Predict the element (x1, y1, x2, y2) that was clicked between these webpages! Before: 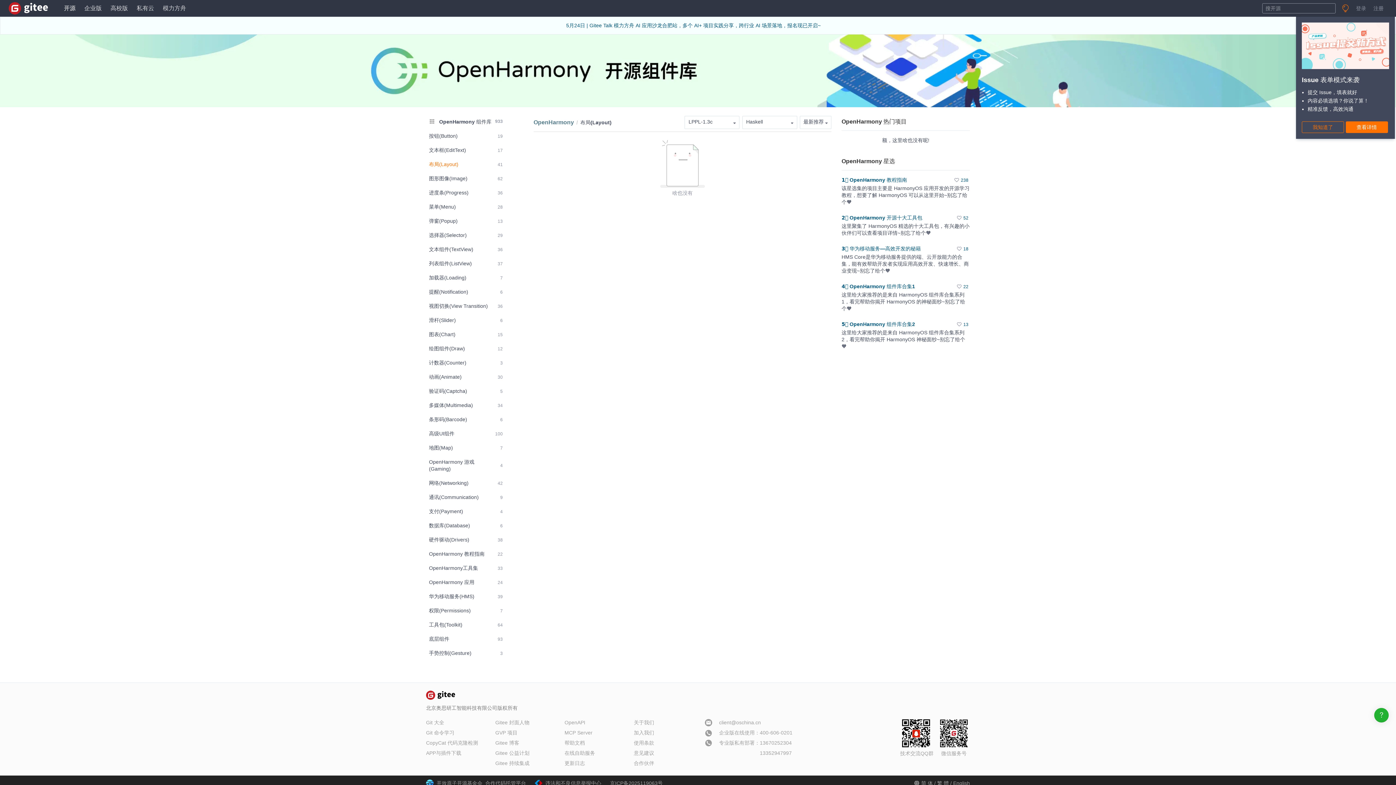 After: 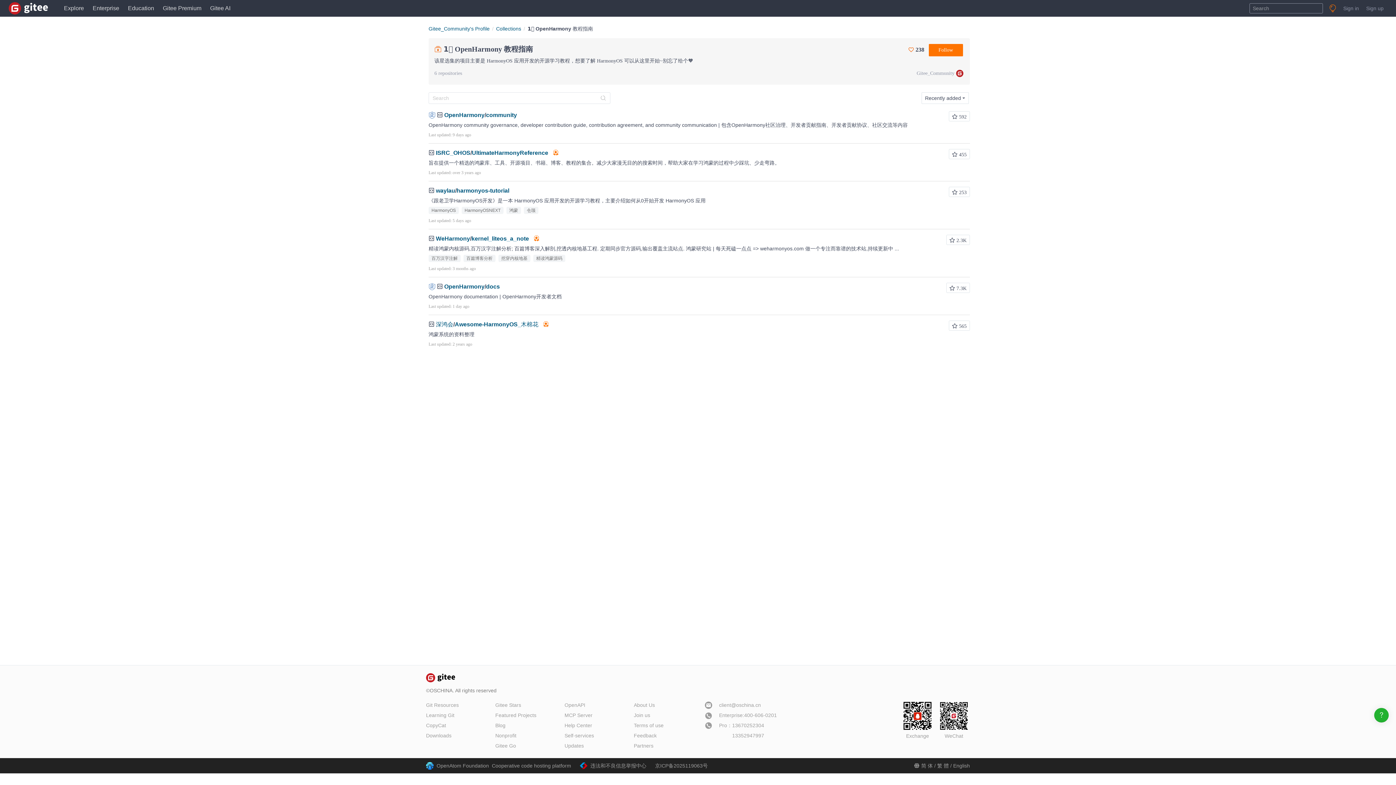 Action: label: 1️⃣ OpenHarmony 教程指南 bbox: (841, 177, 907, 182)